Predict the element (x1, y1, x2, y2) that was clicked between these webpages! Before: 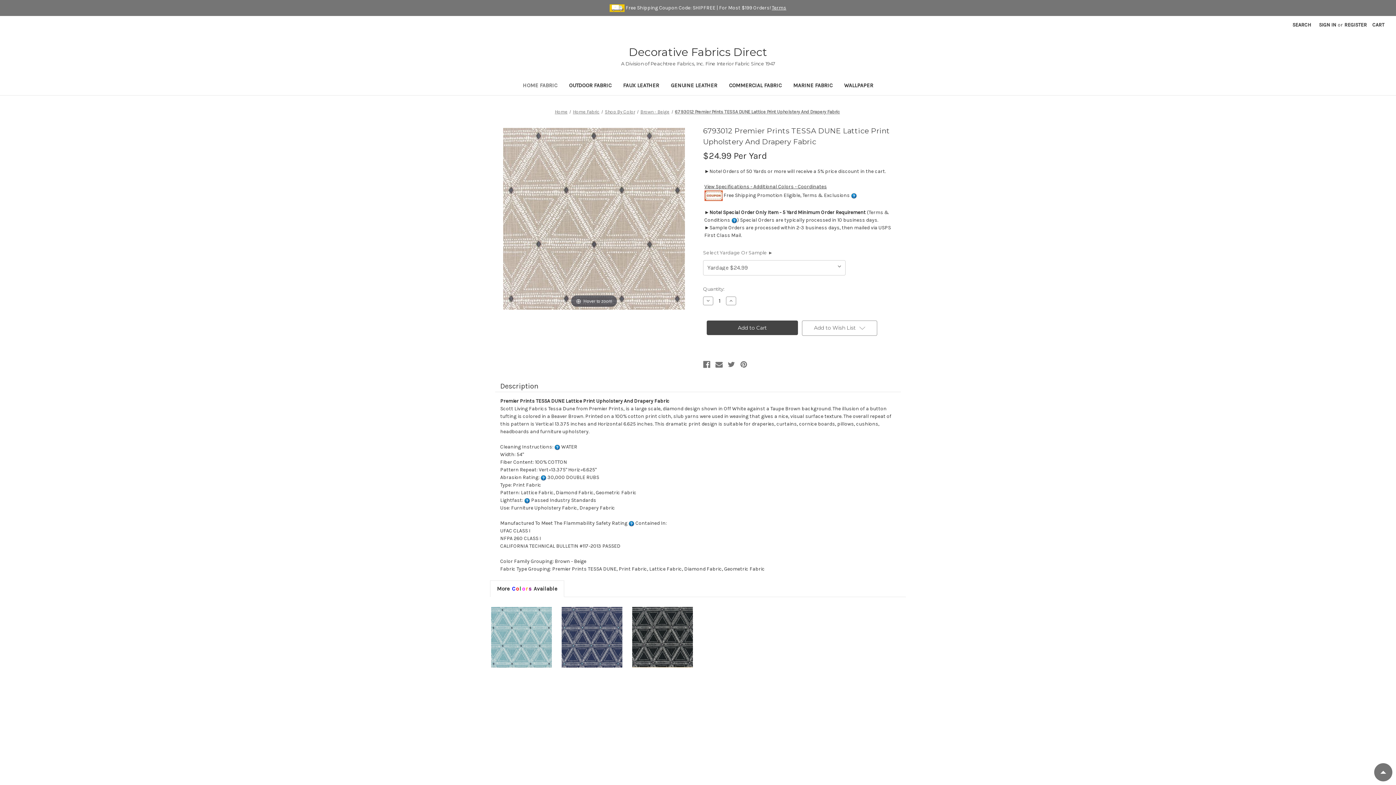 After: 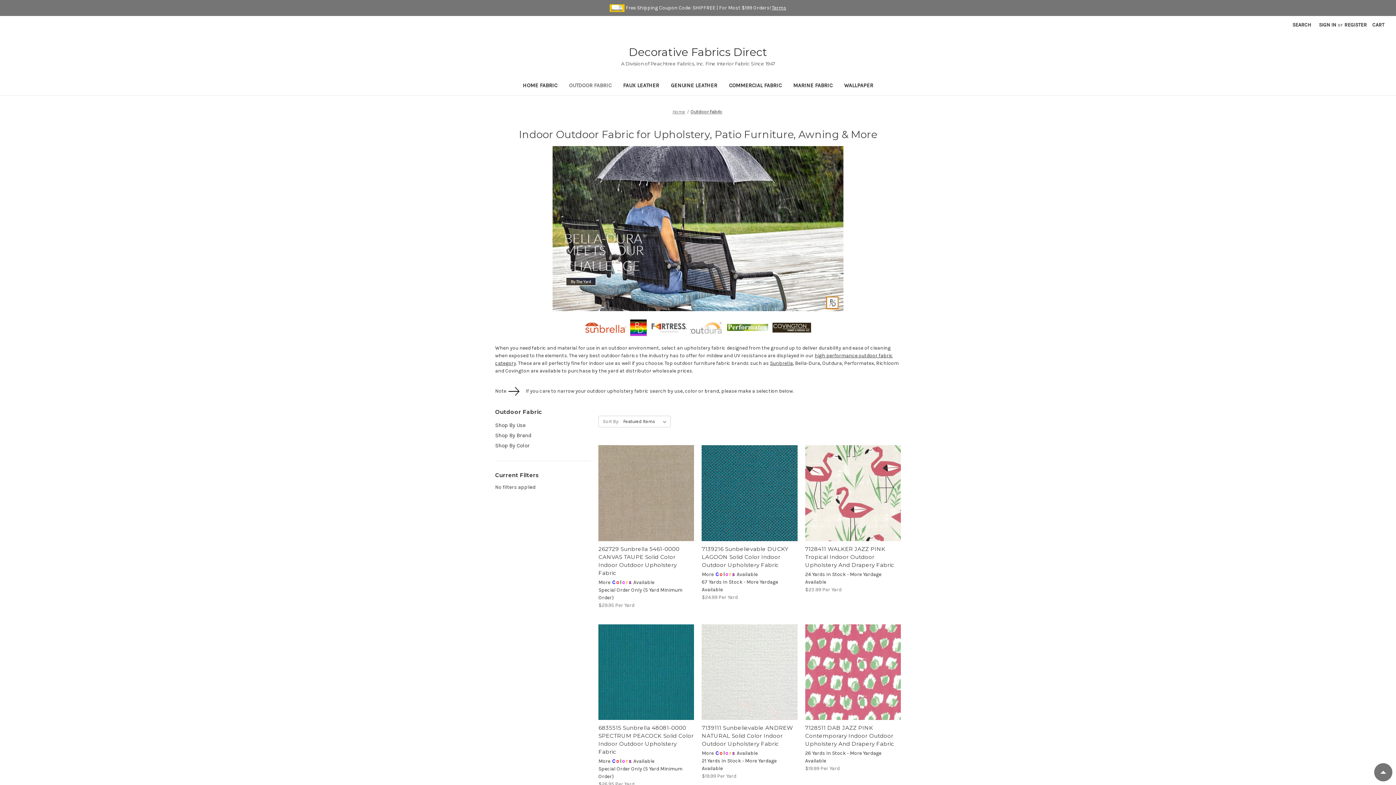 Action: label: Outdoor Fabric bbox: (563, 77, 617, 95)